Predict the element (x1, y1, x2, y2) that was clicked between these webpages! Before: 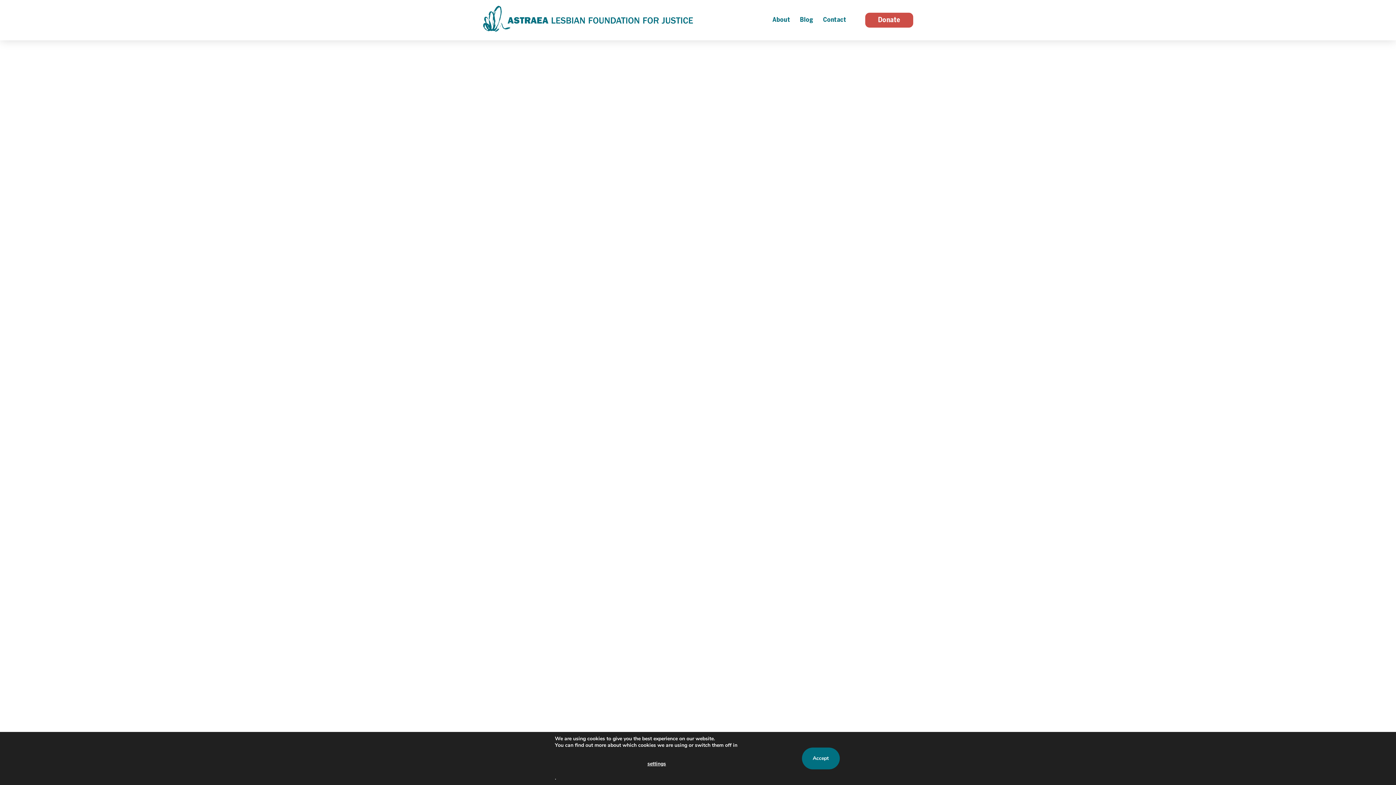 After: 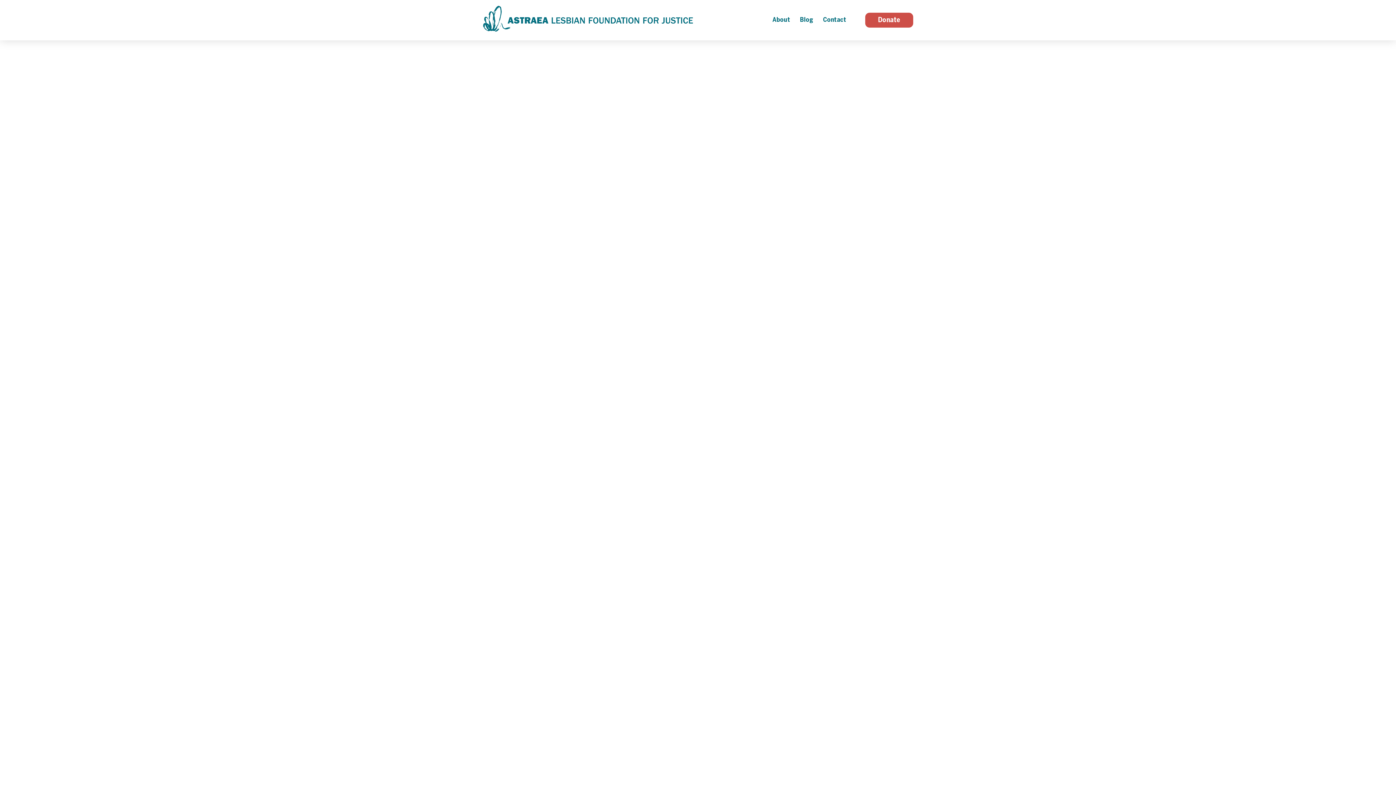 Action: label: Accept bbox: (802, 748, 839, 769)